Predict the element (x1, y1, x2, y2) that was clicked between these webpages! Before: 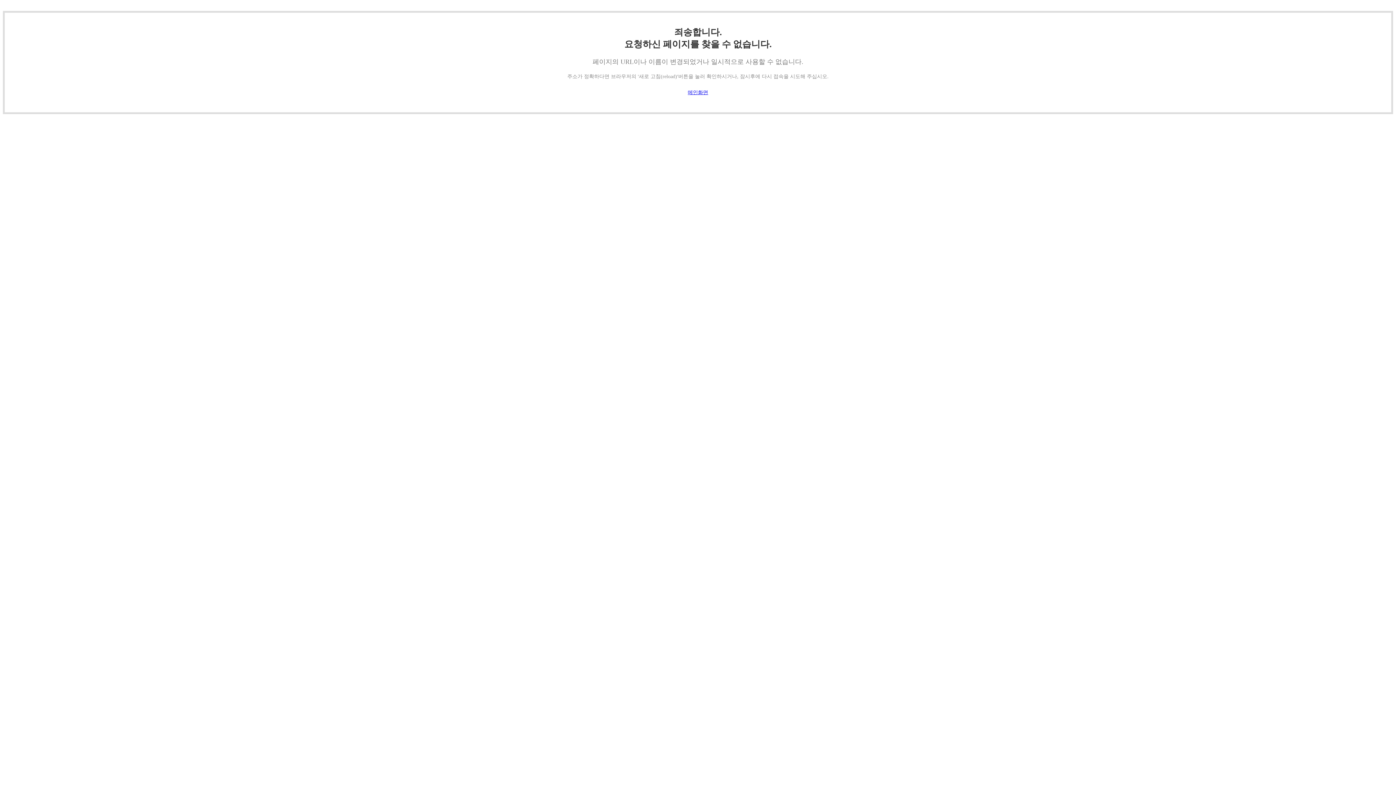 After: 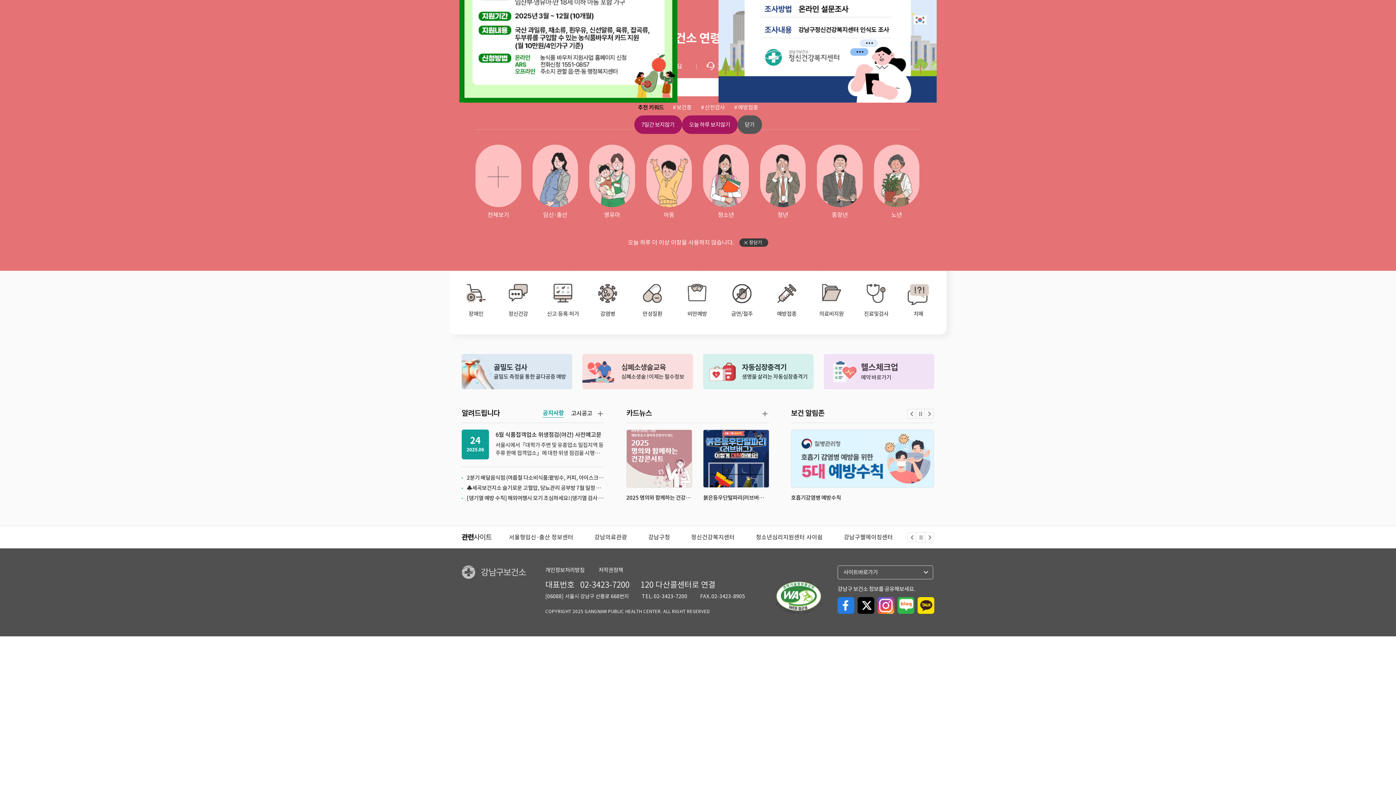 Action: label: 메인화면 bbox: (682, 86, 713, 98)